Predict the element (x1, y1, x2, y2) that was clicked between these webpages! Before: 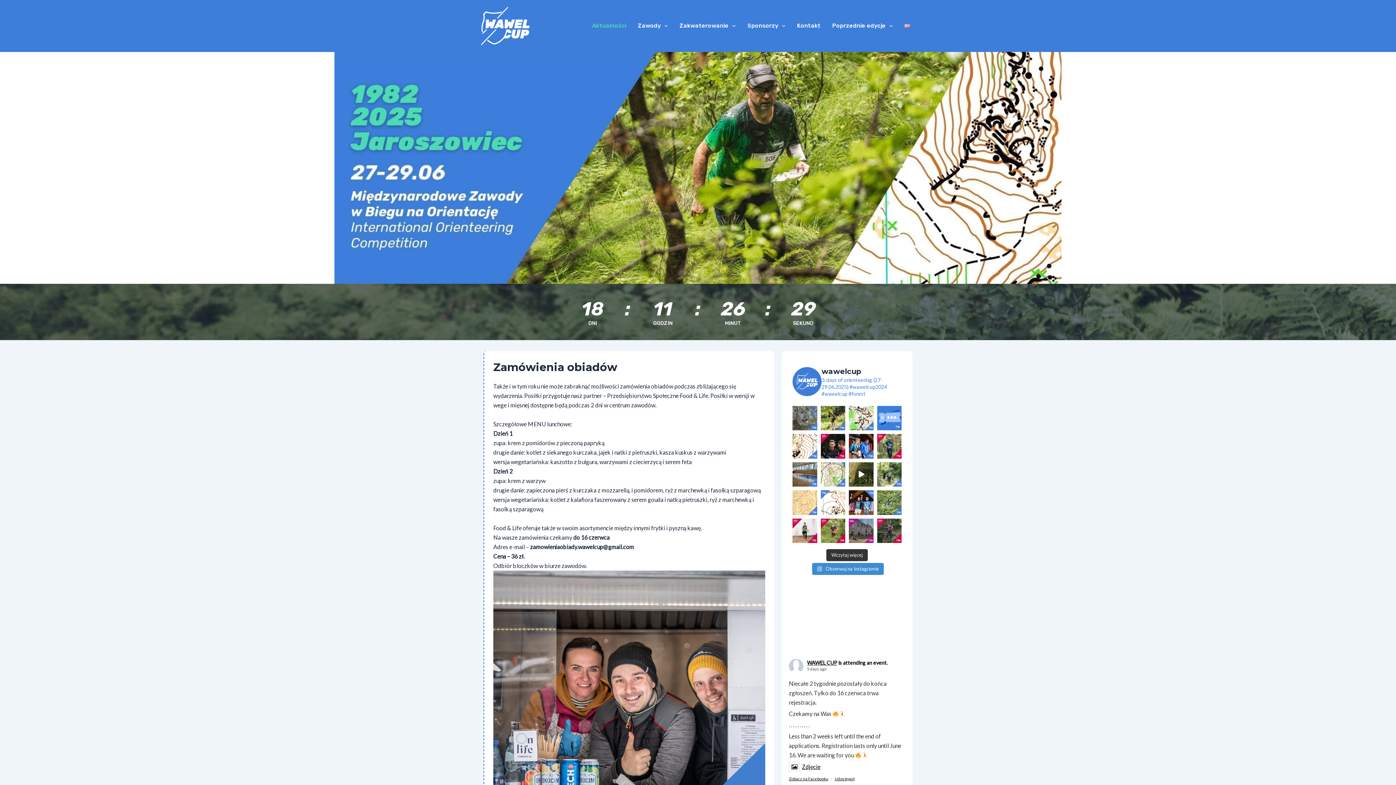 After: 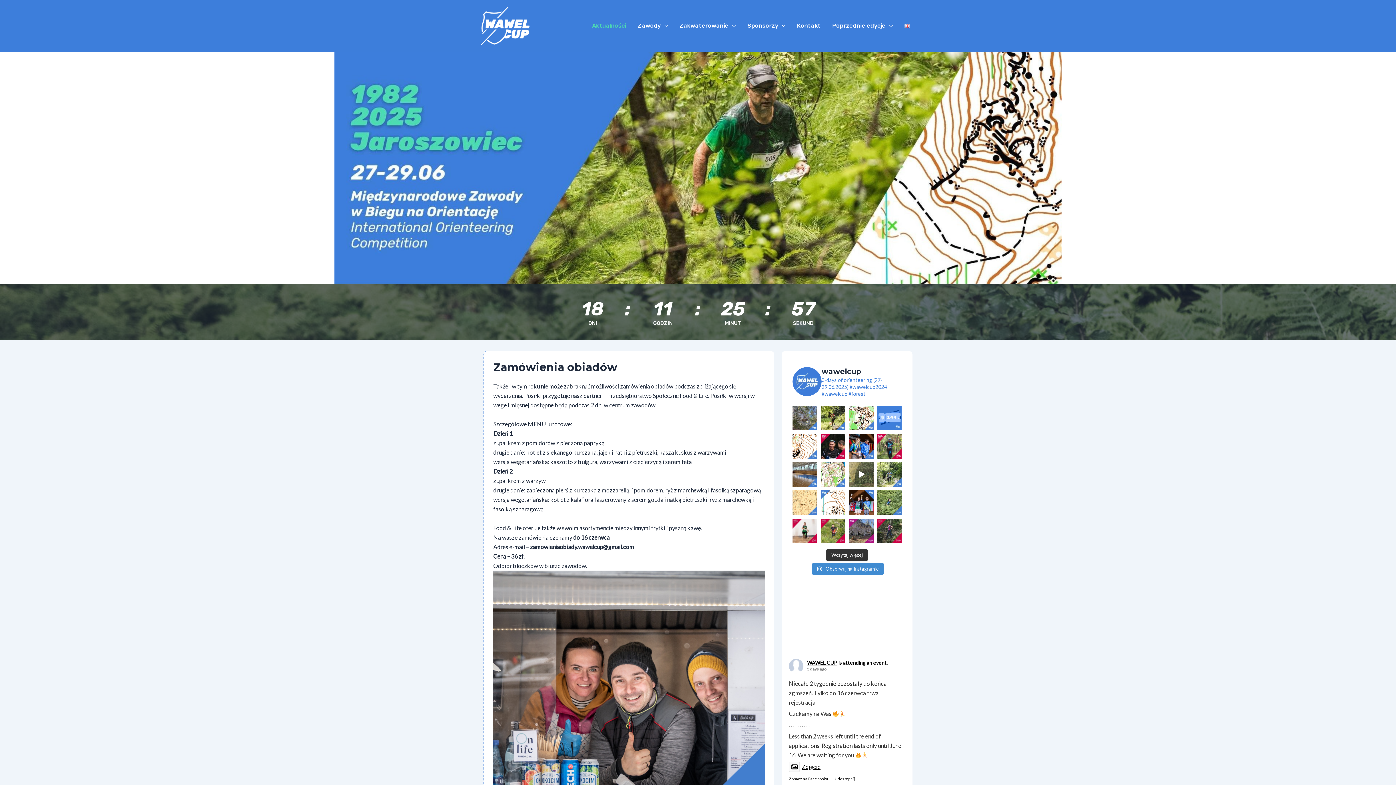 Action: bbox: (849, 462, 873, 486) label: Czy może być coś piękniejszego niż dźwięki